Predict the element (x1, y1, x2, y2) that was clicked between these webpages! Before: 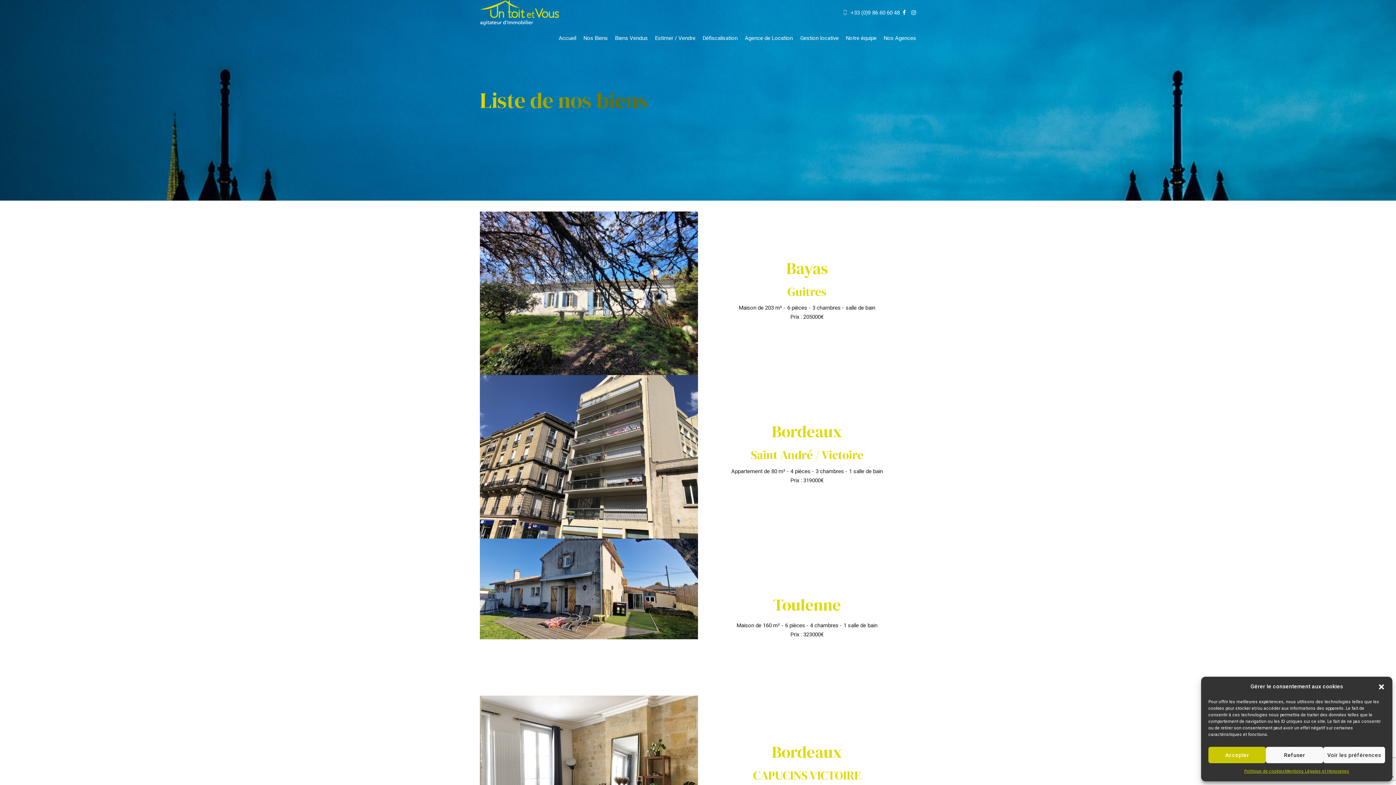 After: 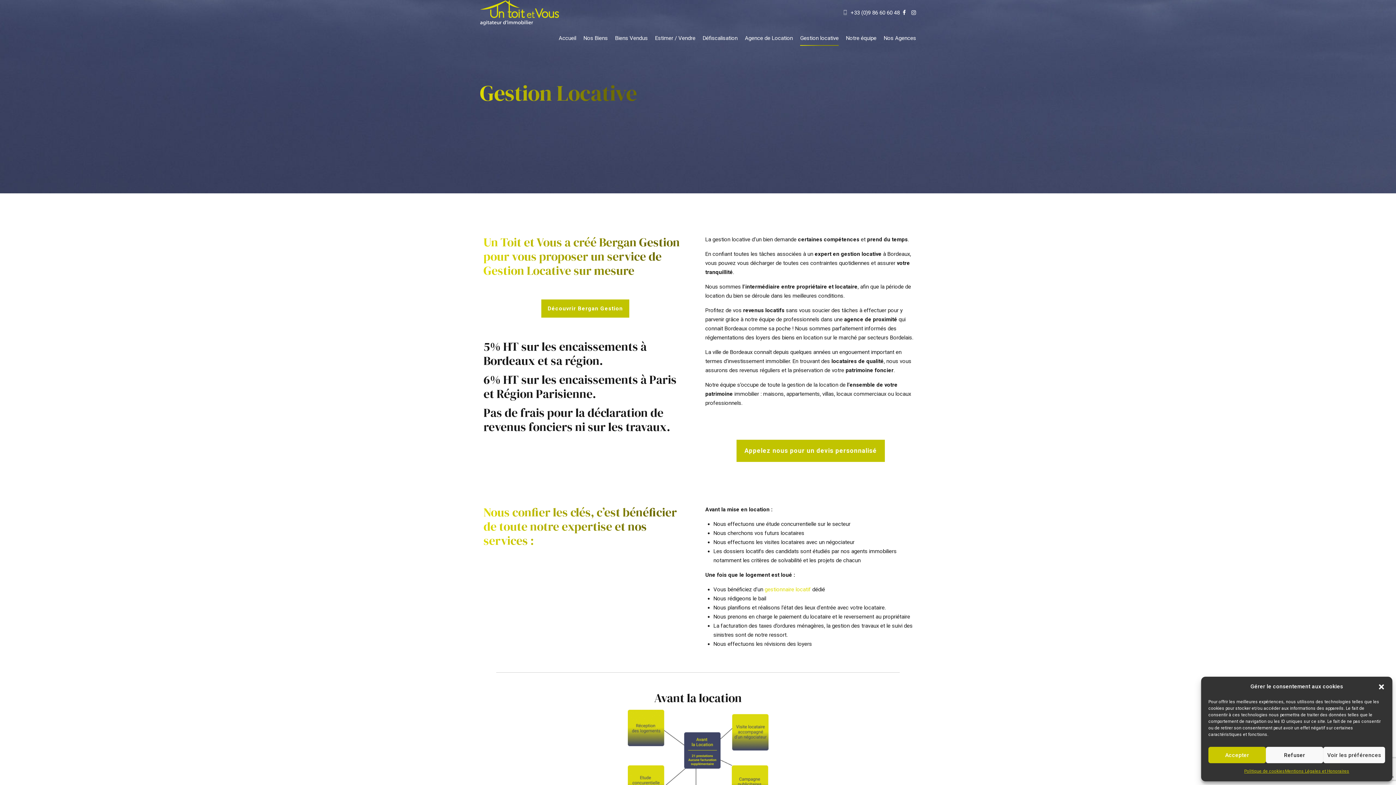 Action: bbox: (800, 25, 838, 50) label: Gestion locative